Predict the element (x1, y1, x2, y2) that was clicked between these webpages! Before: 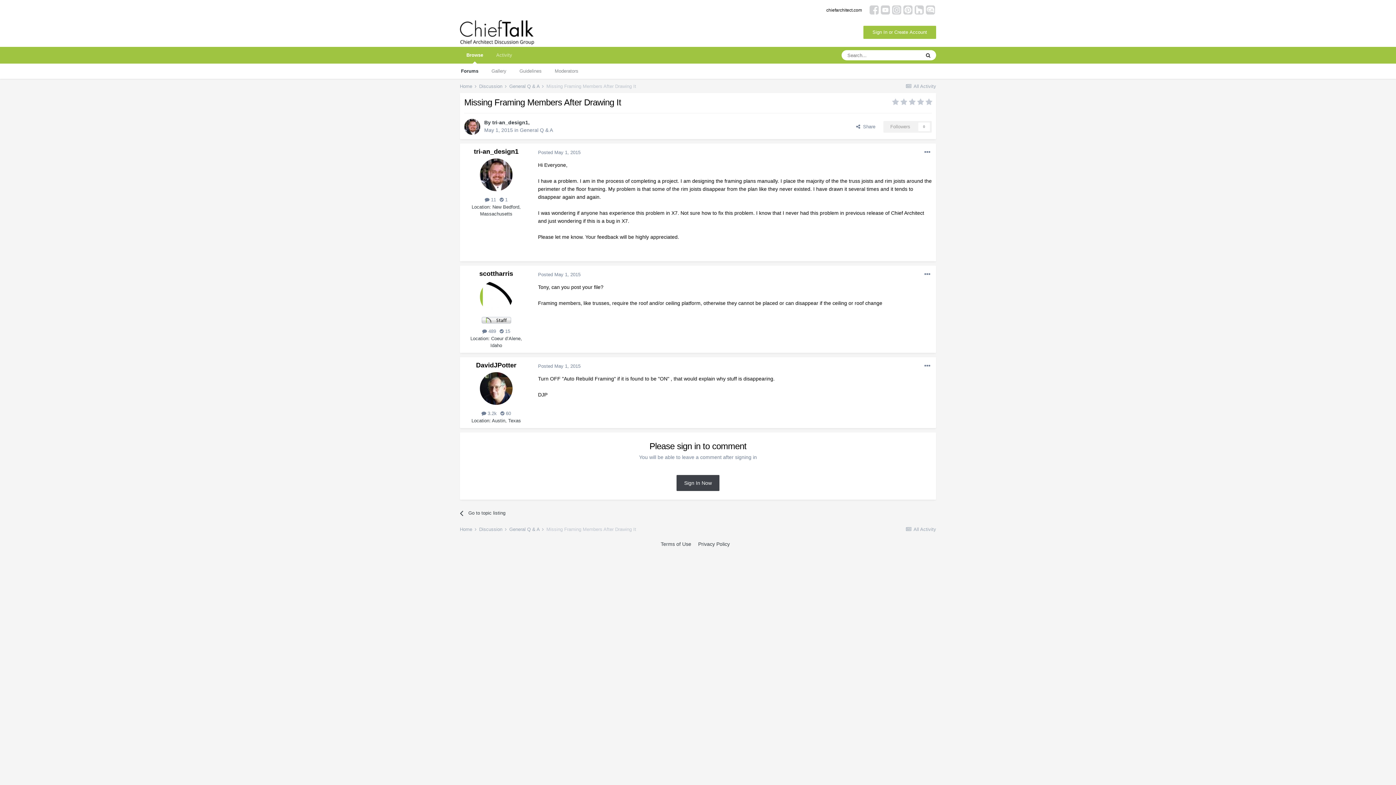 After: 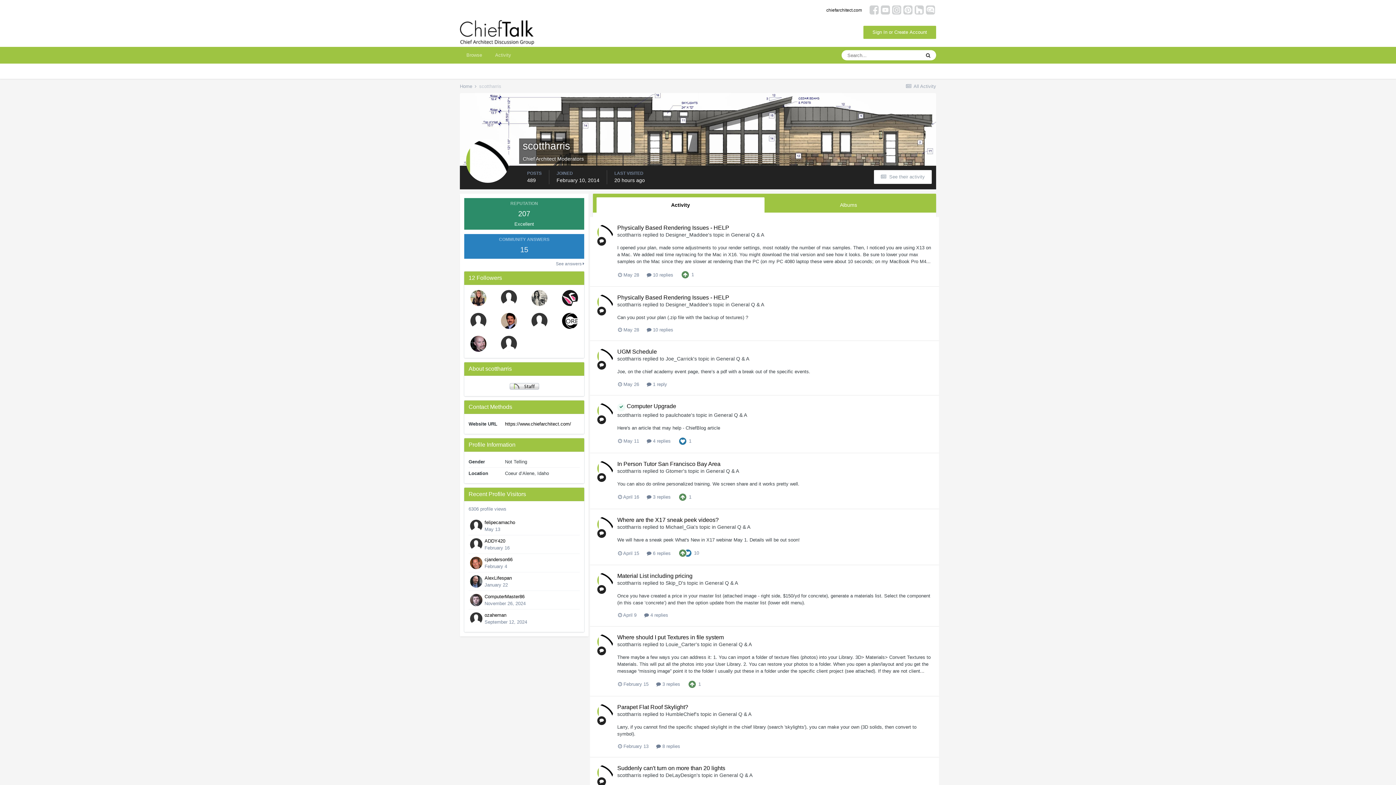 Action: label: scottharris bbox: (479, 270, 513, 277)